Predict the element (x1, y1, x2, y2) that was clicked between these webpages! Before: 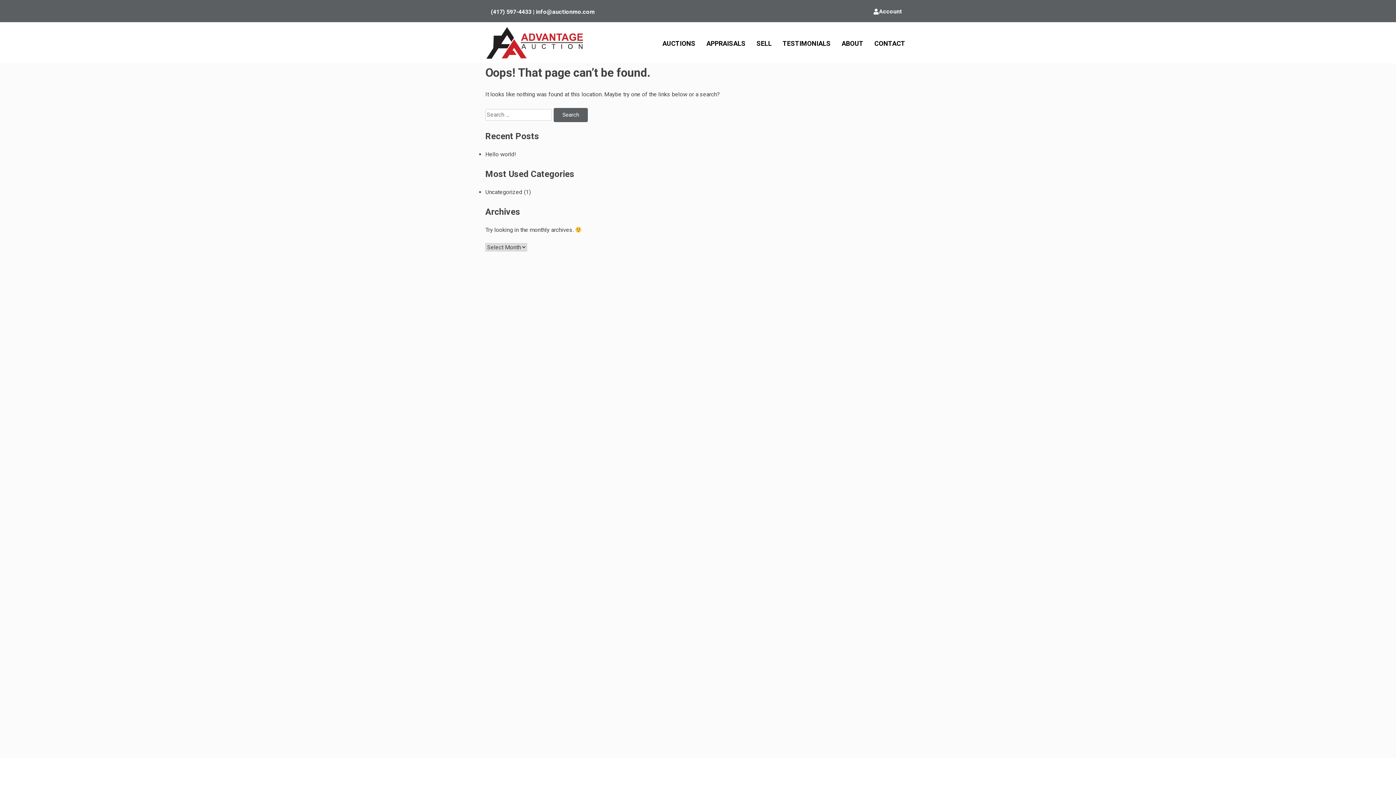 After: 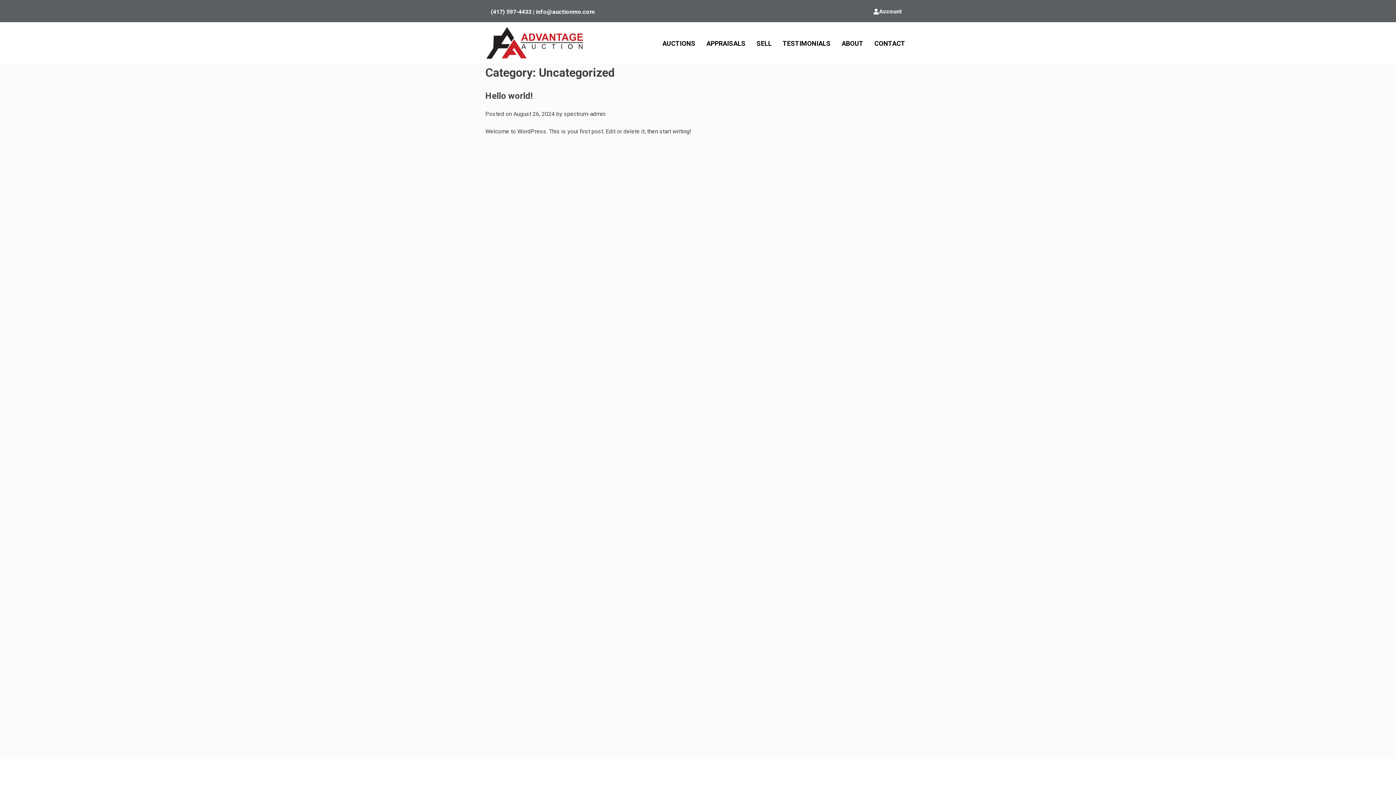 Action: bbox: (485, 188, 522, 195) label: Uncategorized